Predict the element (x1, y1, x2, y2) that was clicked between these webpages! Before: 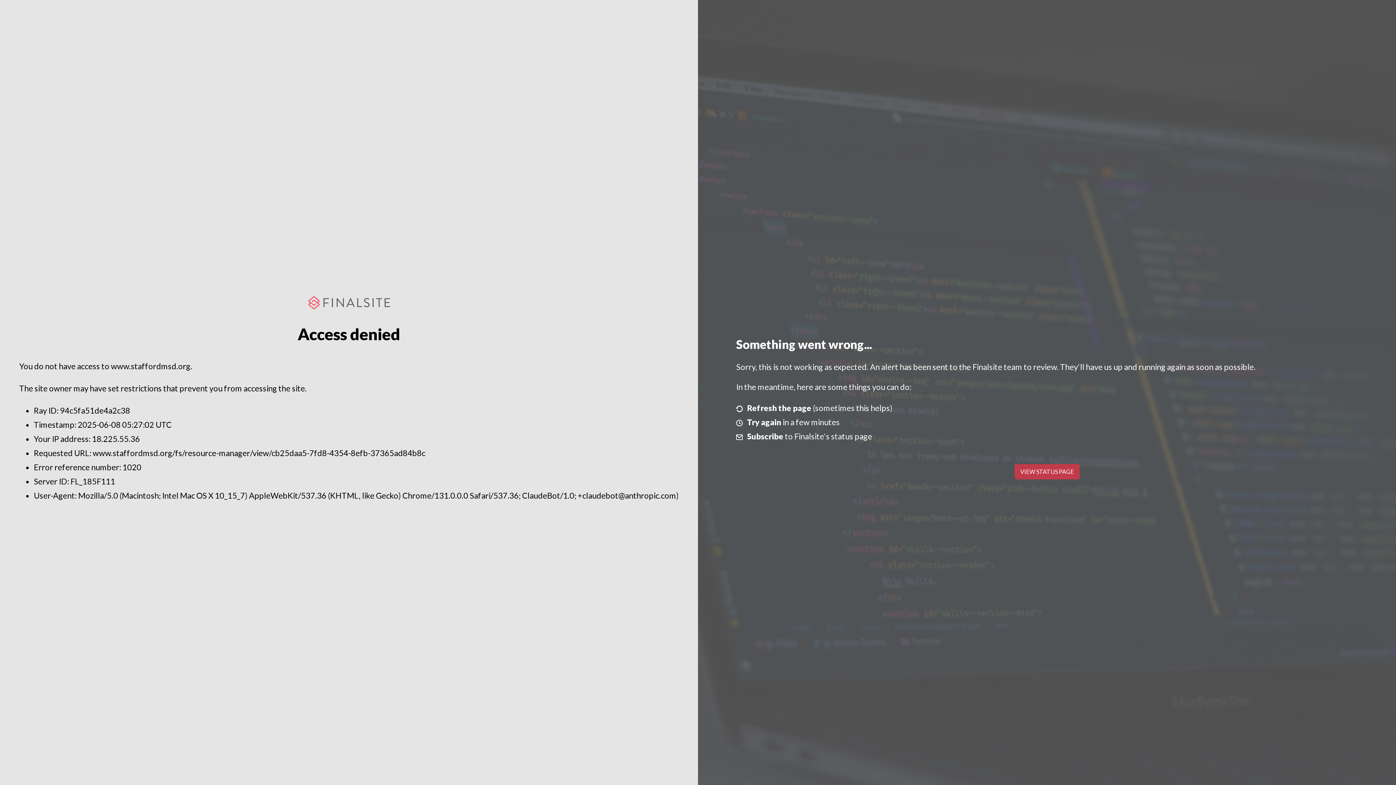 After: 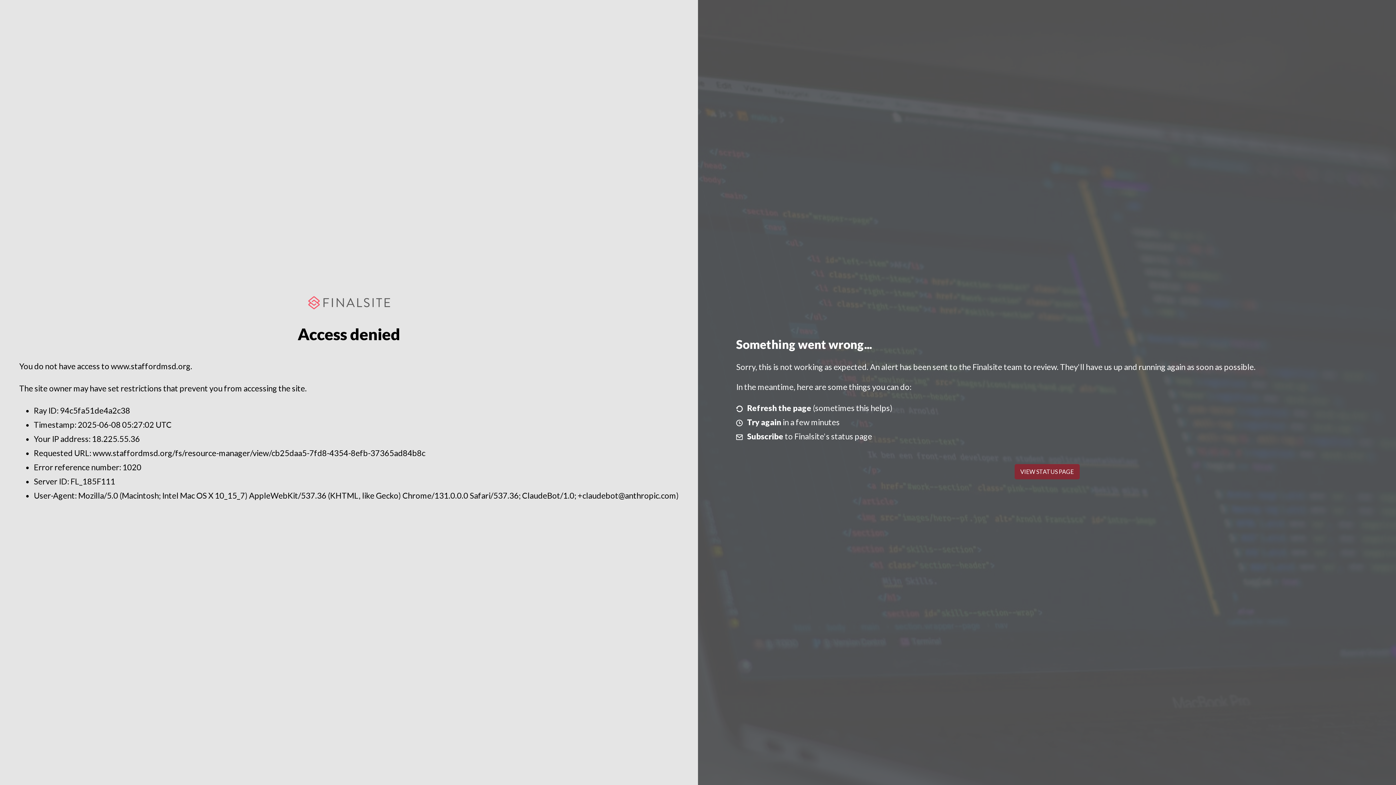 Action: bbox: (1014, 464, 1079, 479) label: VIEW STATUS PAGE